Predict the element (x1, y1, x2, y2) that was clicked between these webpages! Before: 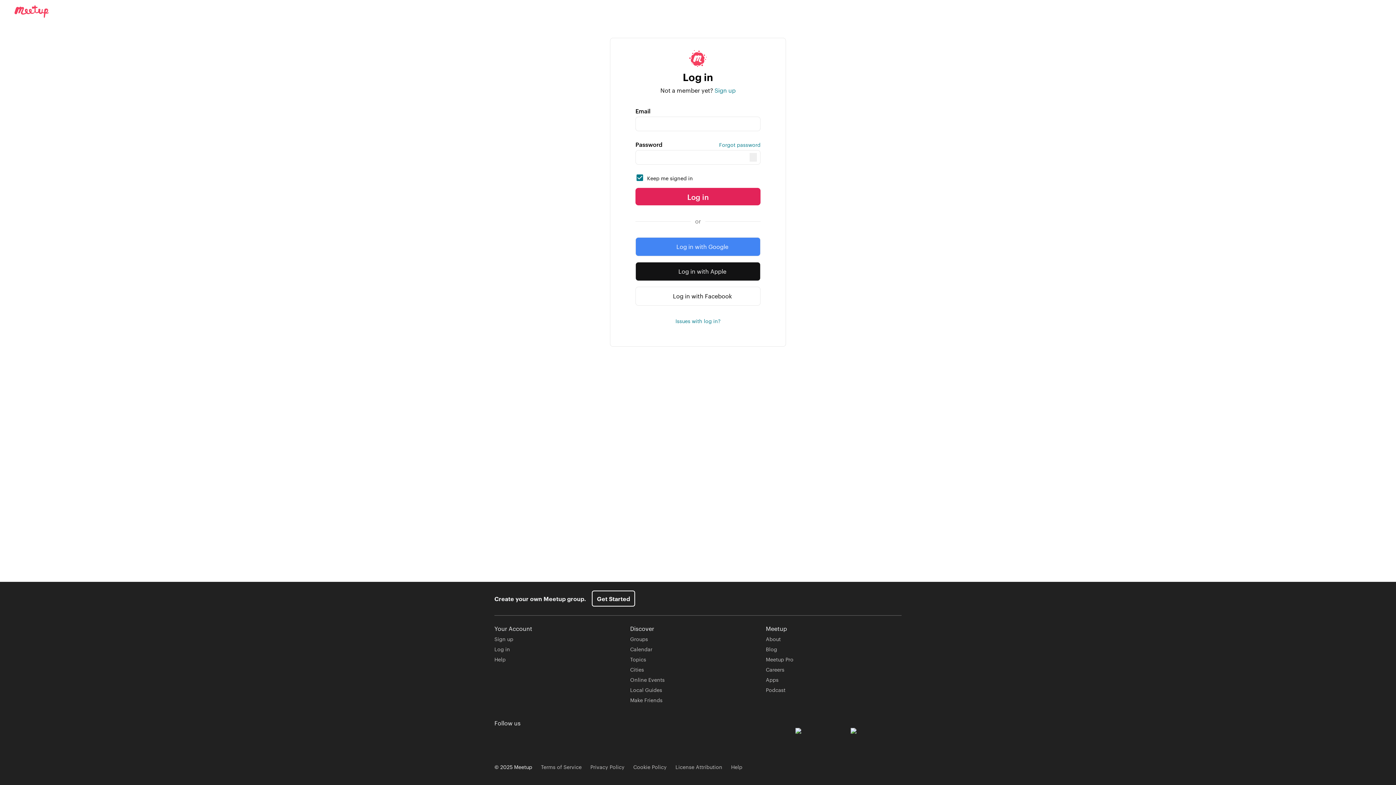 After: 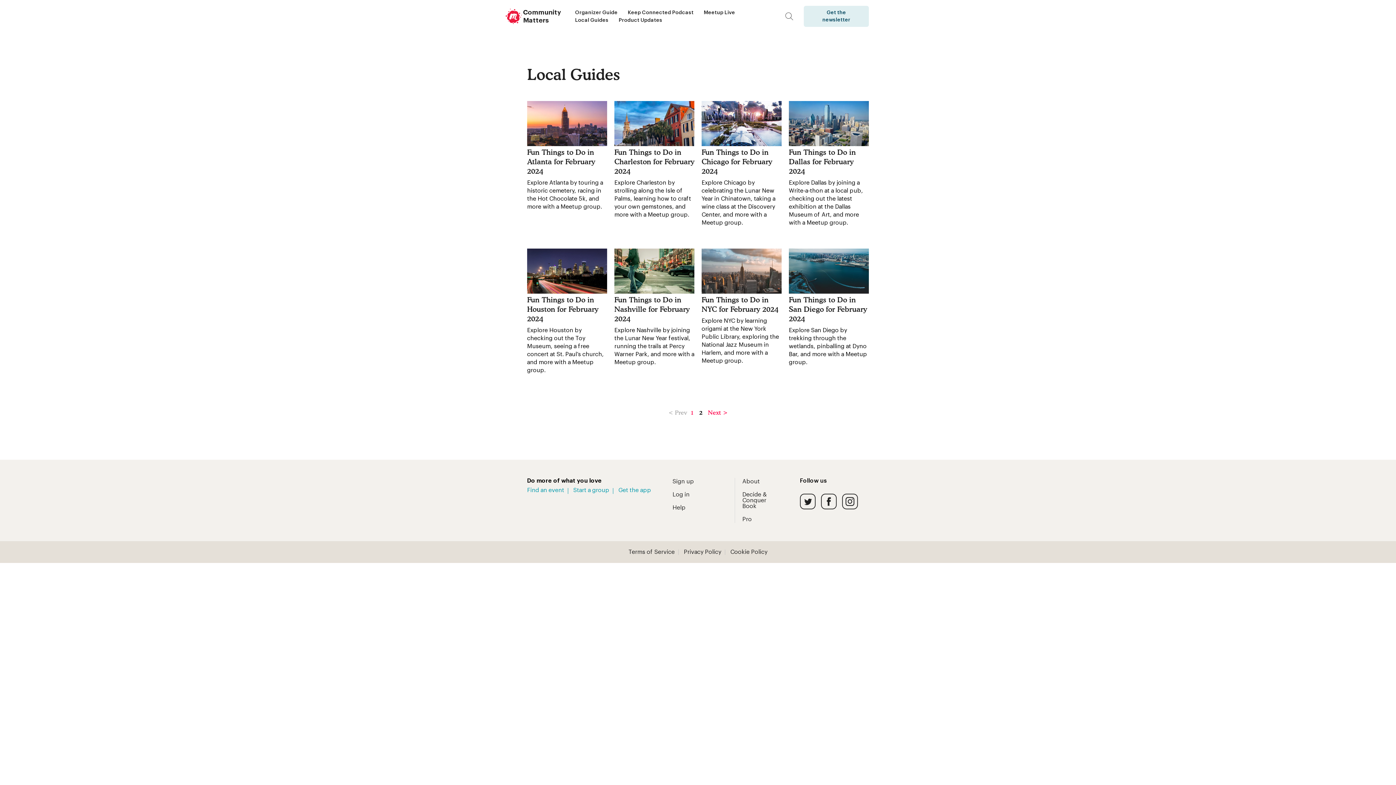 Action: bbox: (630, 686, 662, 693) label: Local Guides